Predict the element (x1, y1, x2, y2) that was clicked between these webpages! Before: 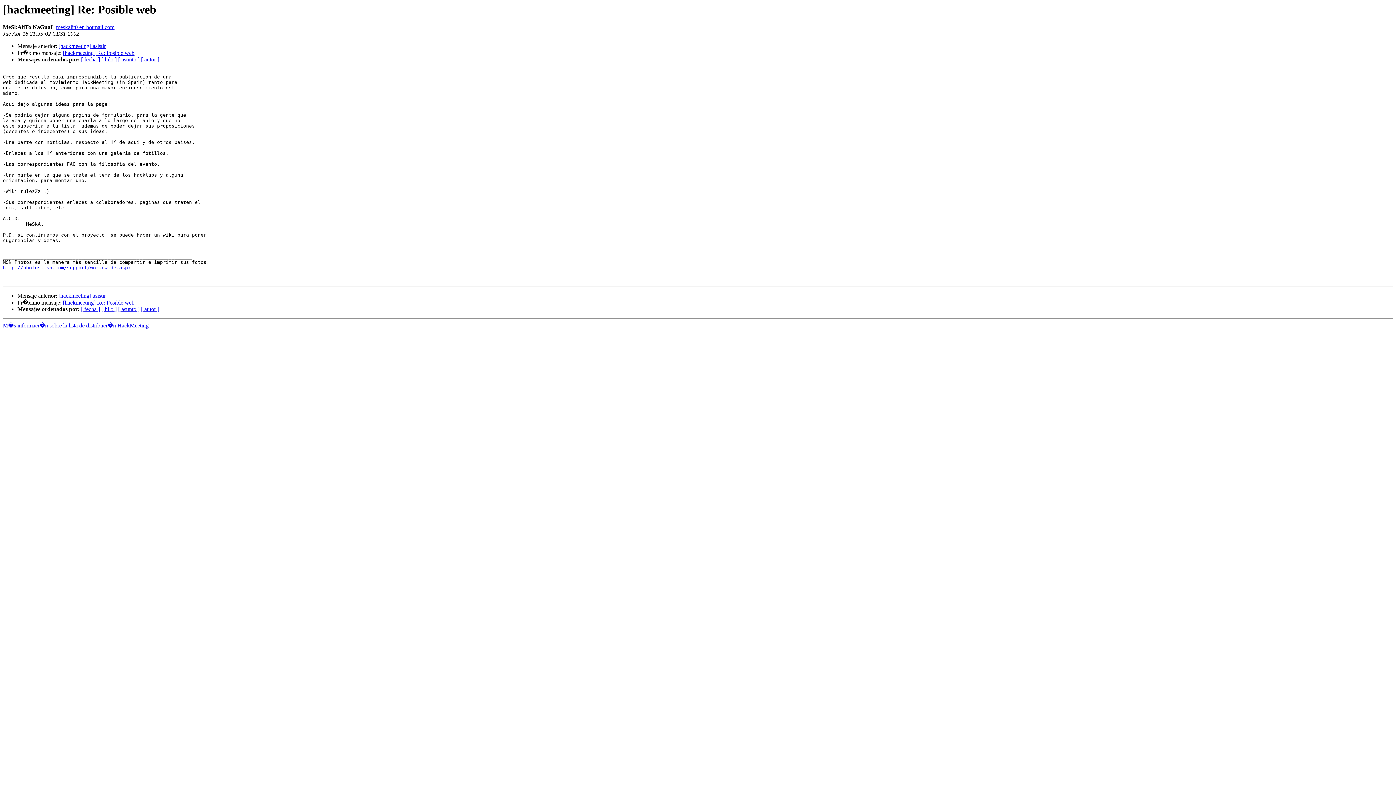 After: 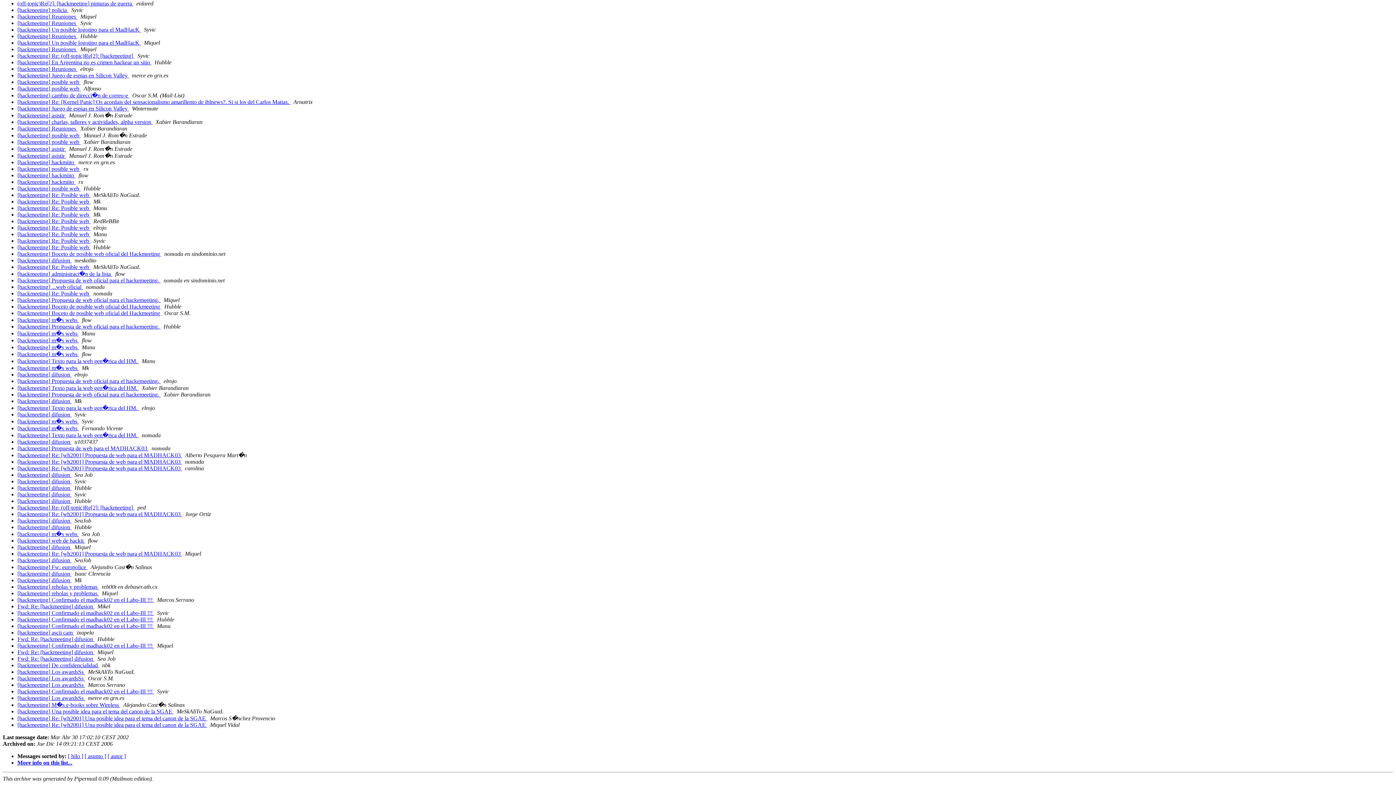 Action: label: [ fecha ] bbox: (81, 306, 100, 312)